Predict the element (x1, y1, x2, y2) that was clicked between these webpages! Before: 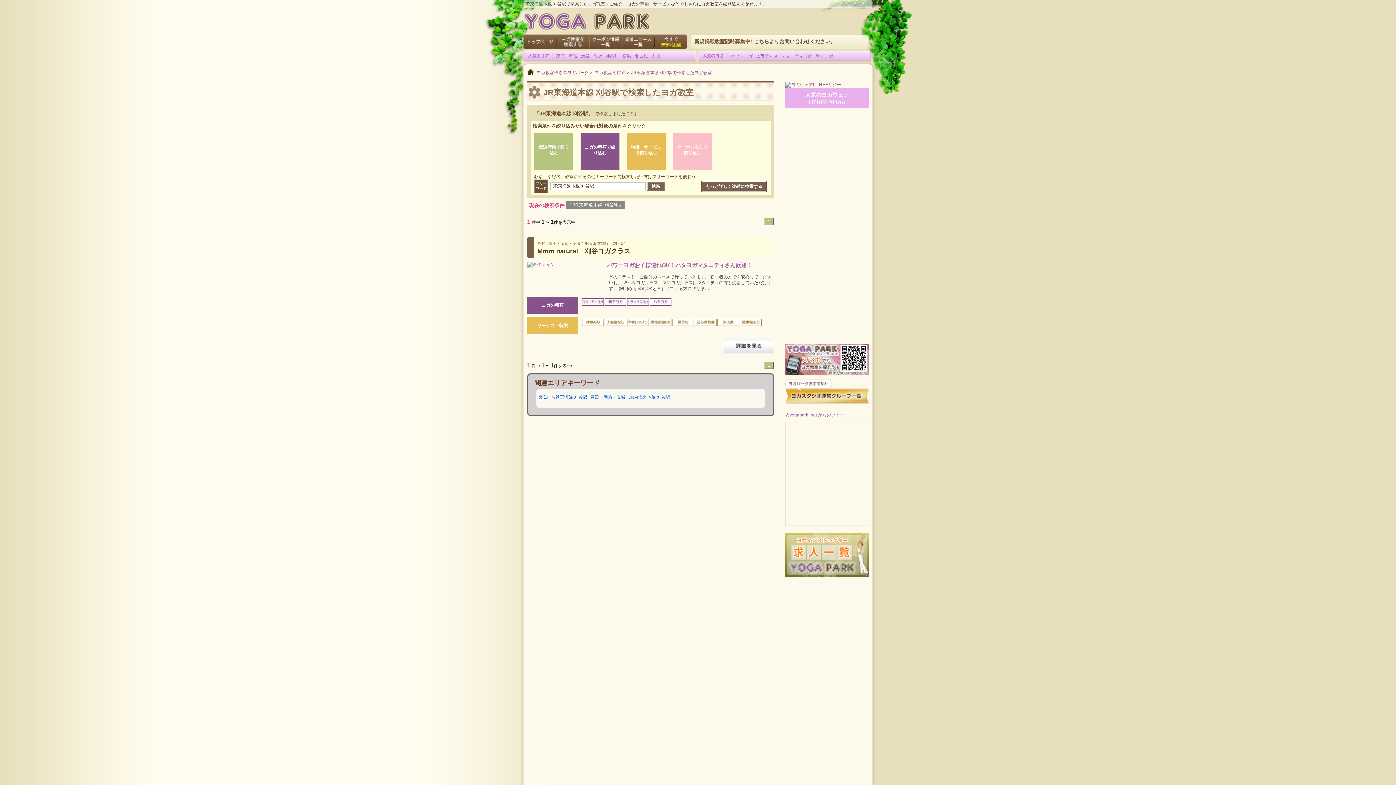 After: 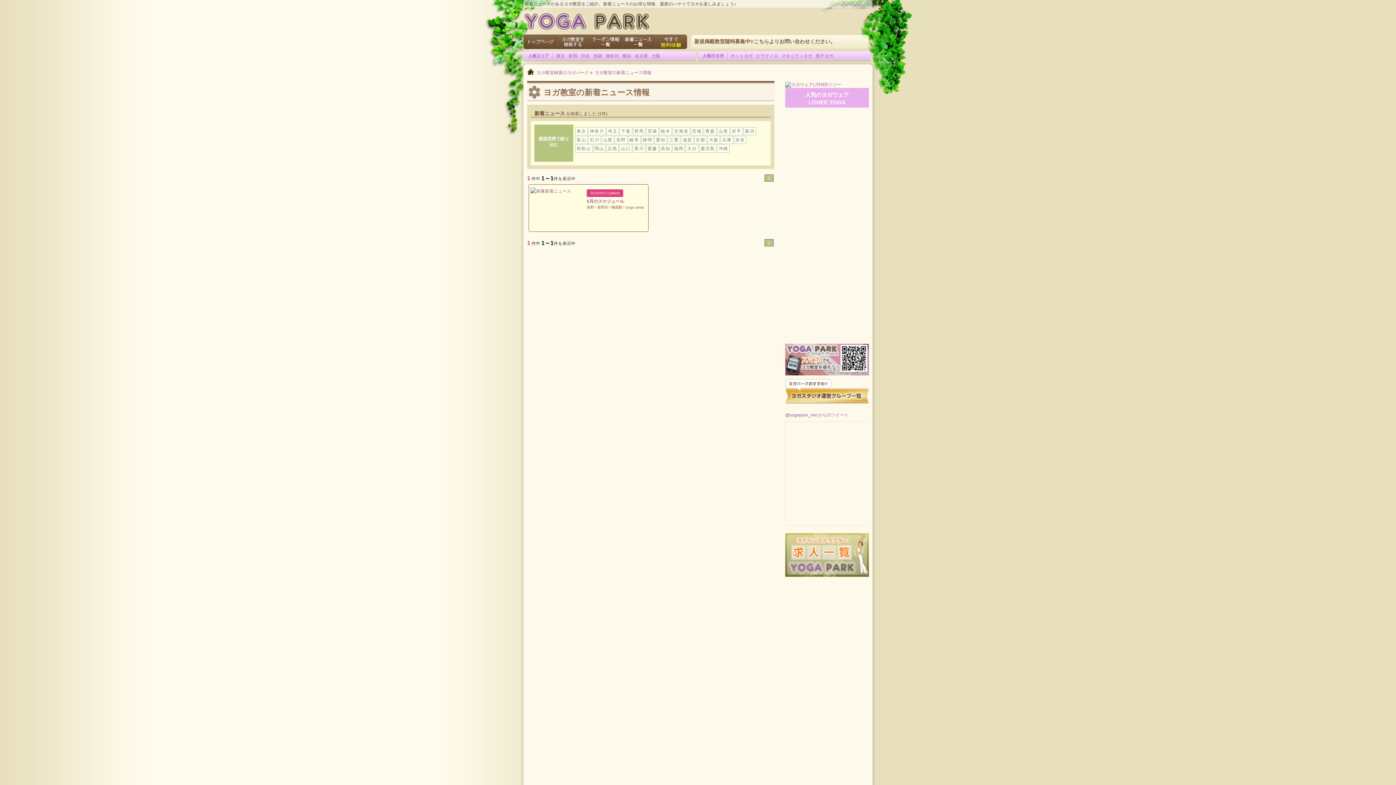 Action: bbox: (621, 45, 654, 50)